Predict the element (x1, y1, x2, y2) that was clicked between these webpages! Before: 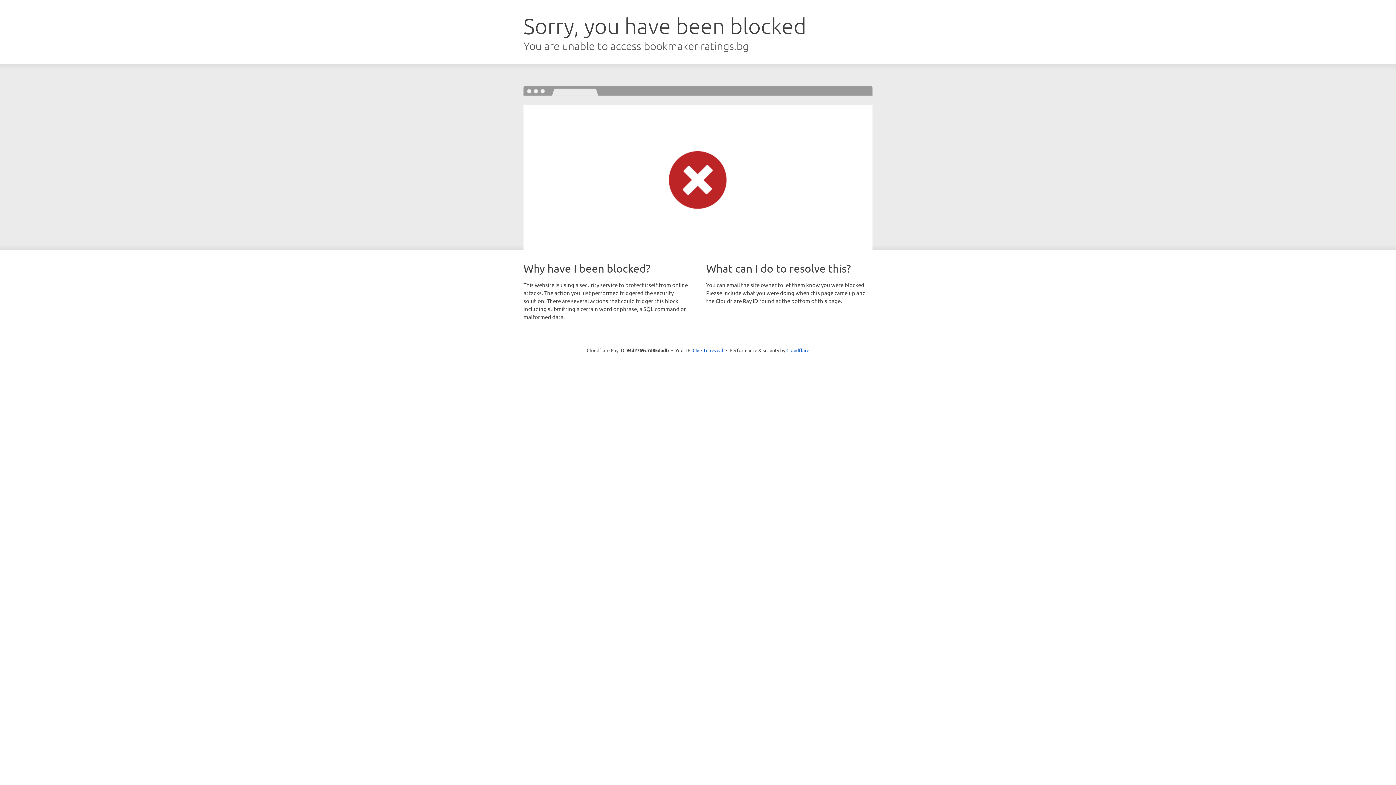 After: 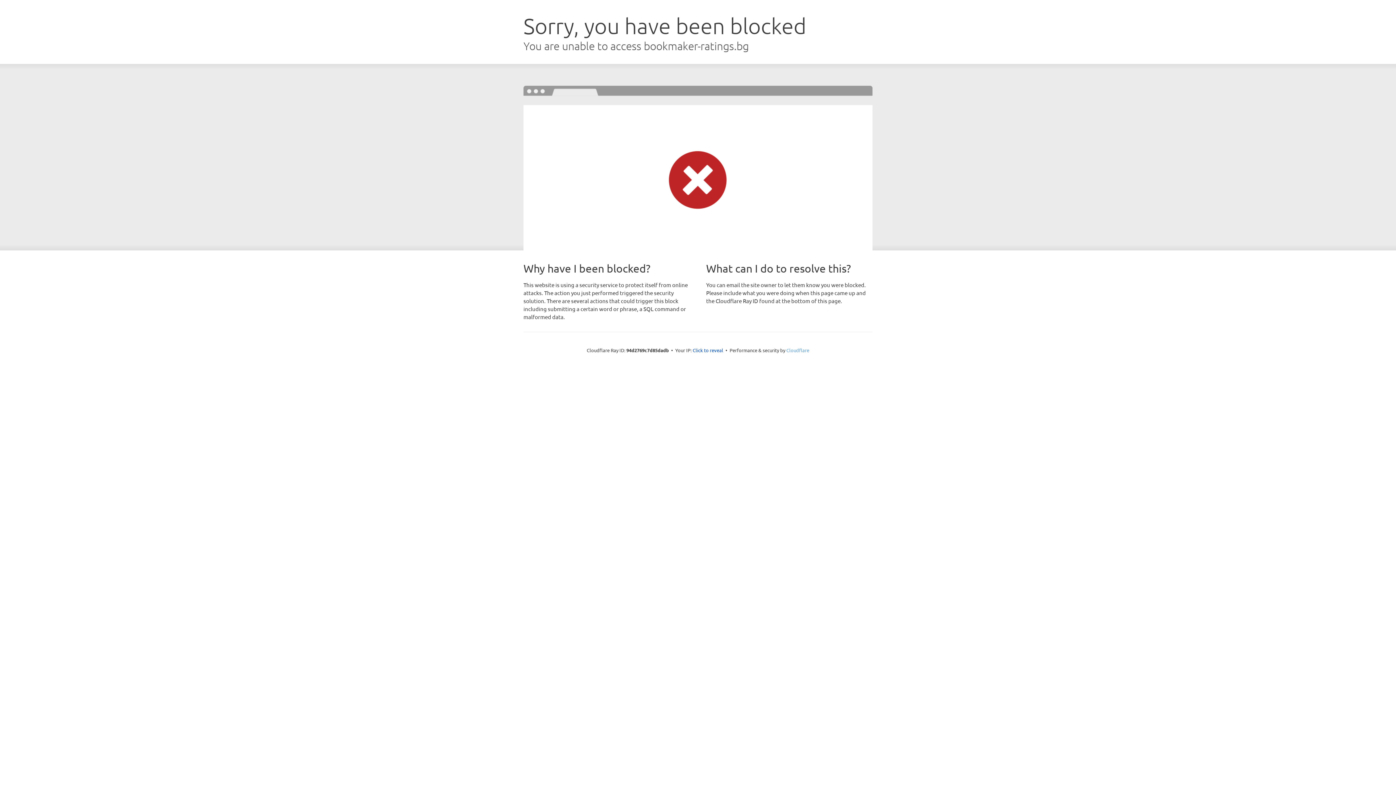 Action: label: Cloudflare bbox: (786, 347, 809, 353)